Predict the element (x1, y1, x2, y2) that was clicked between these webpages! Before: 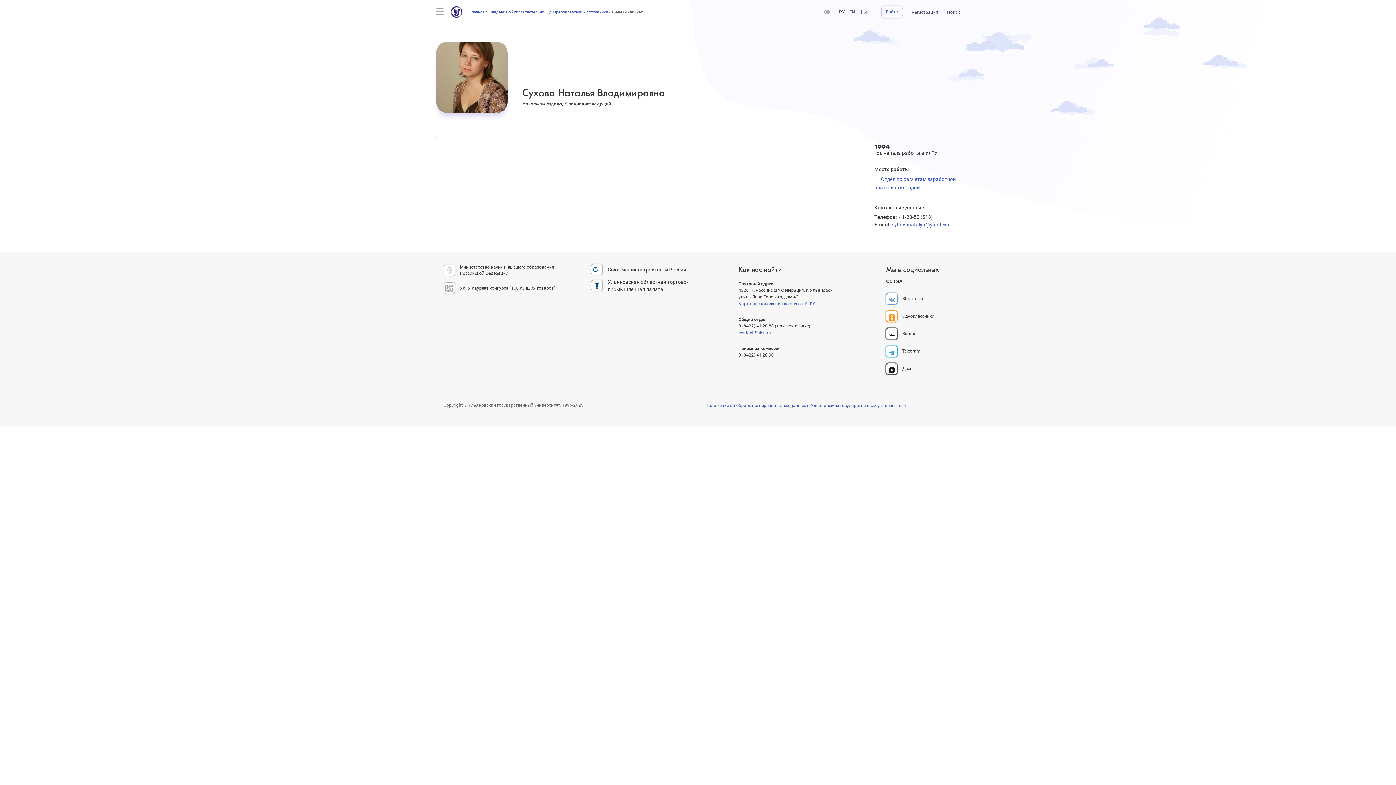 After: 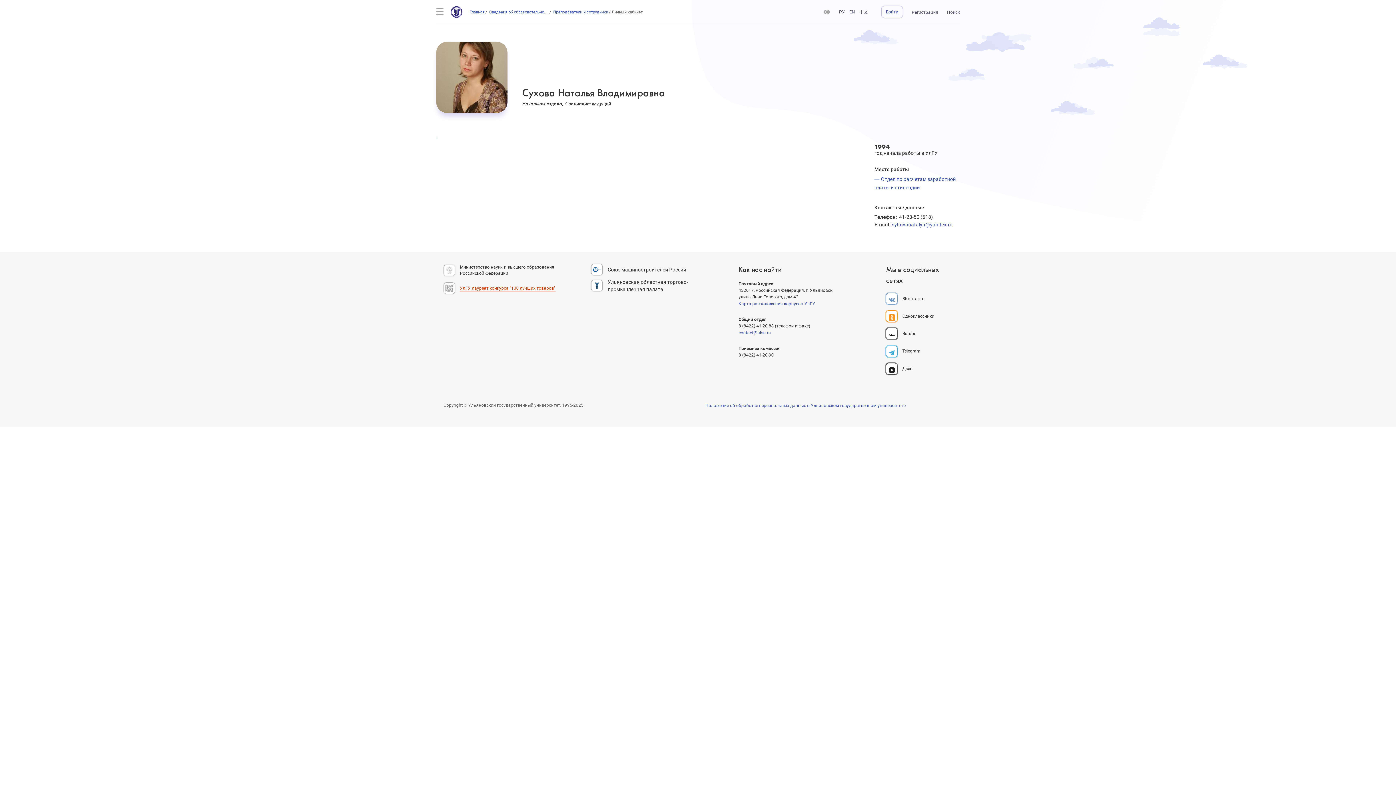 Action: label: УлГУ лауреат конкурса "100 лучших товаров" bbox: (443, 282, 556, 295)